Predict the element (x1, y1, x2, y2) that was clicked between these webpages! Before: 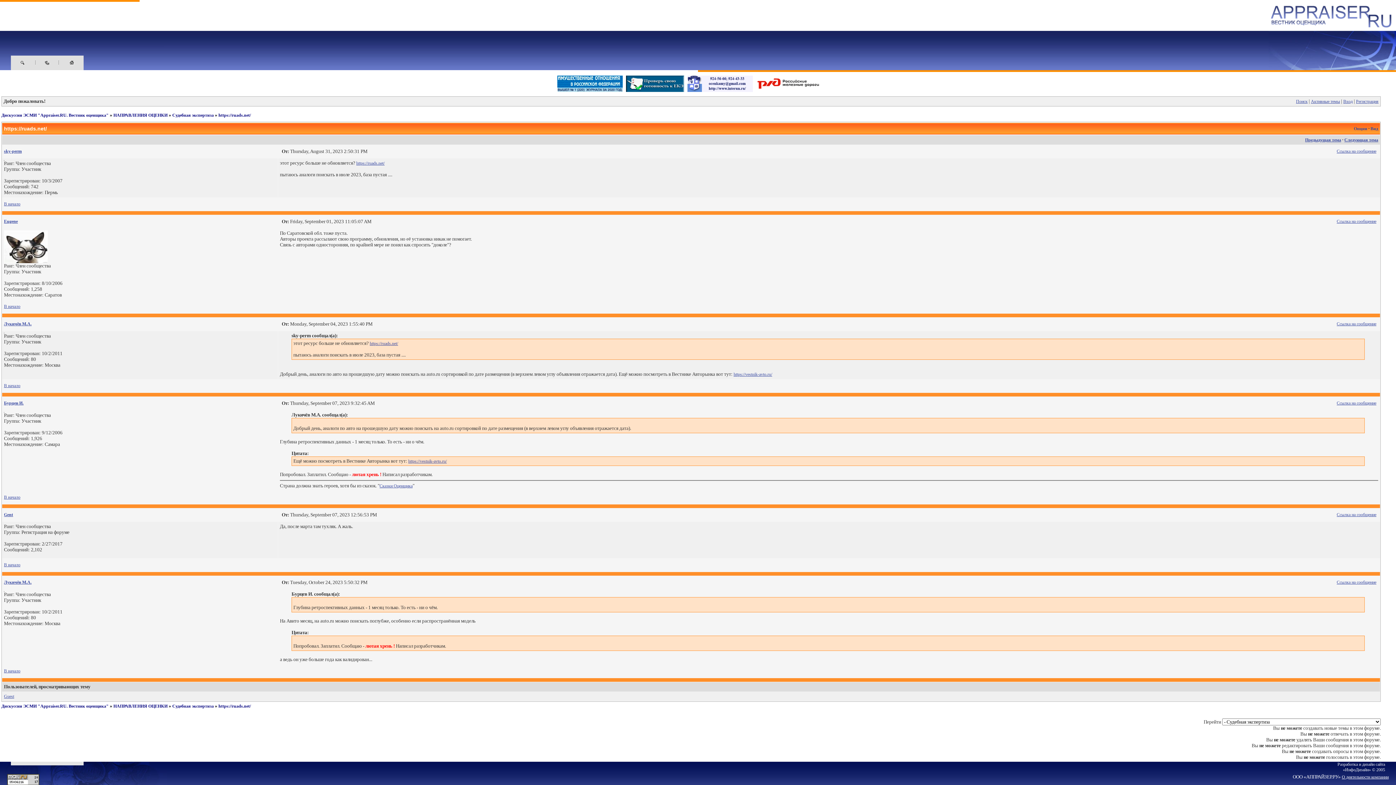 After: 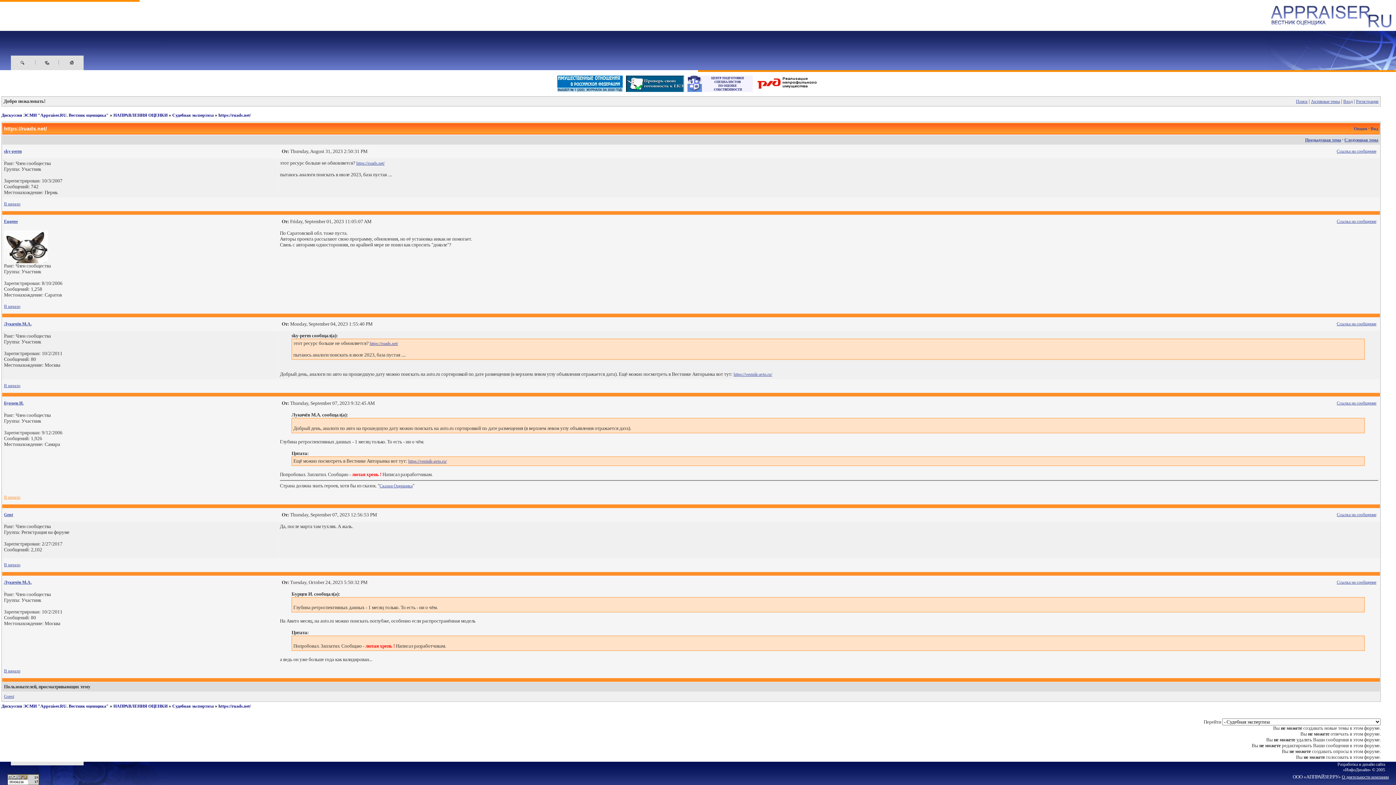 Action: bbox: (4, 494, 20, 500) label: В начало